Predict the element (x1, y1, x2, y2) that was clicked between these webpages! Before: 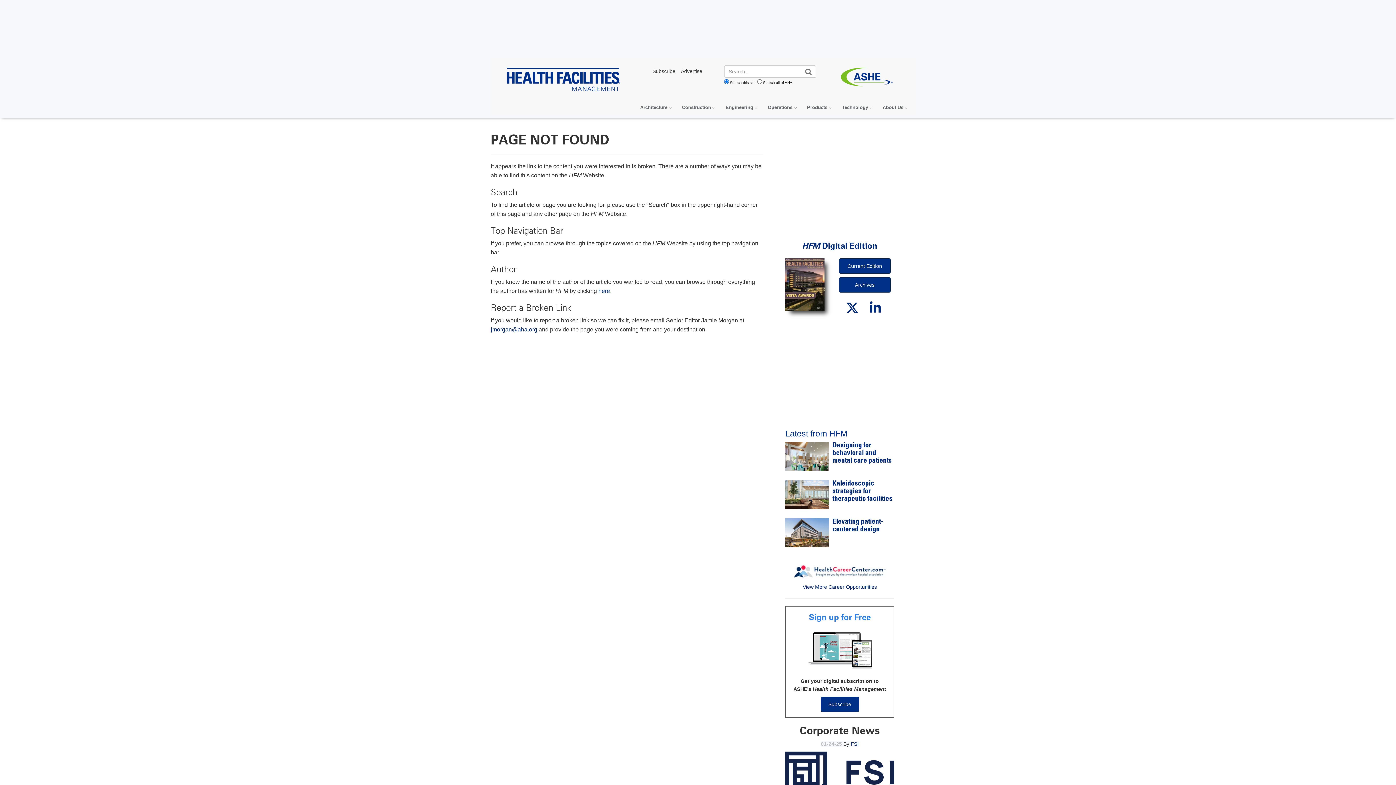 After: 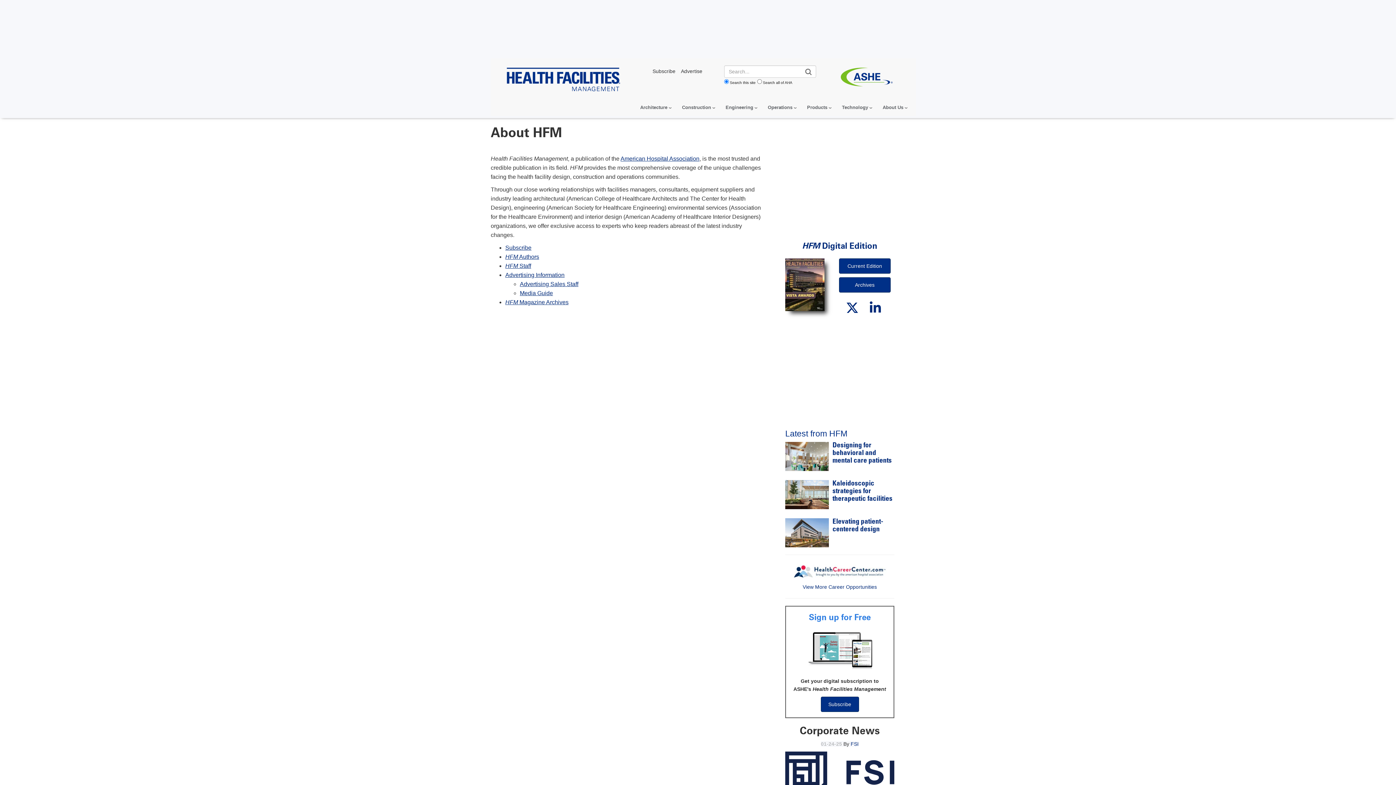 Action: bbox: (875, 101, 910, 113) label: About Us